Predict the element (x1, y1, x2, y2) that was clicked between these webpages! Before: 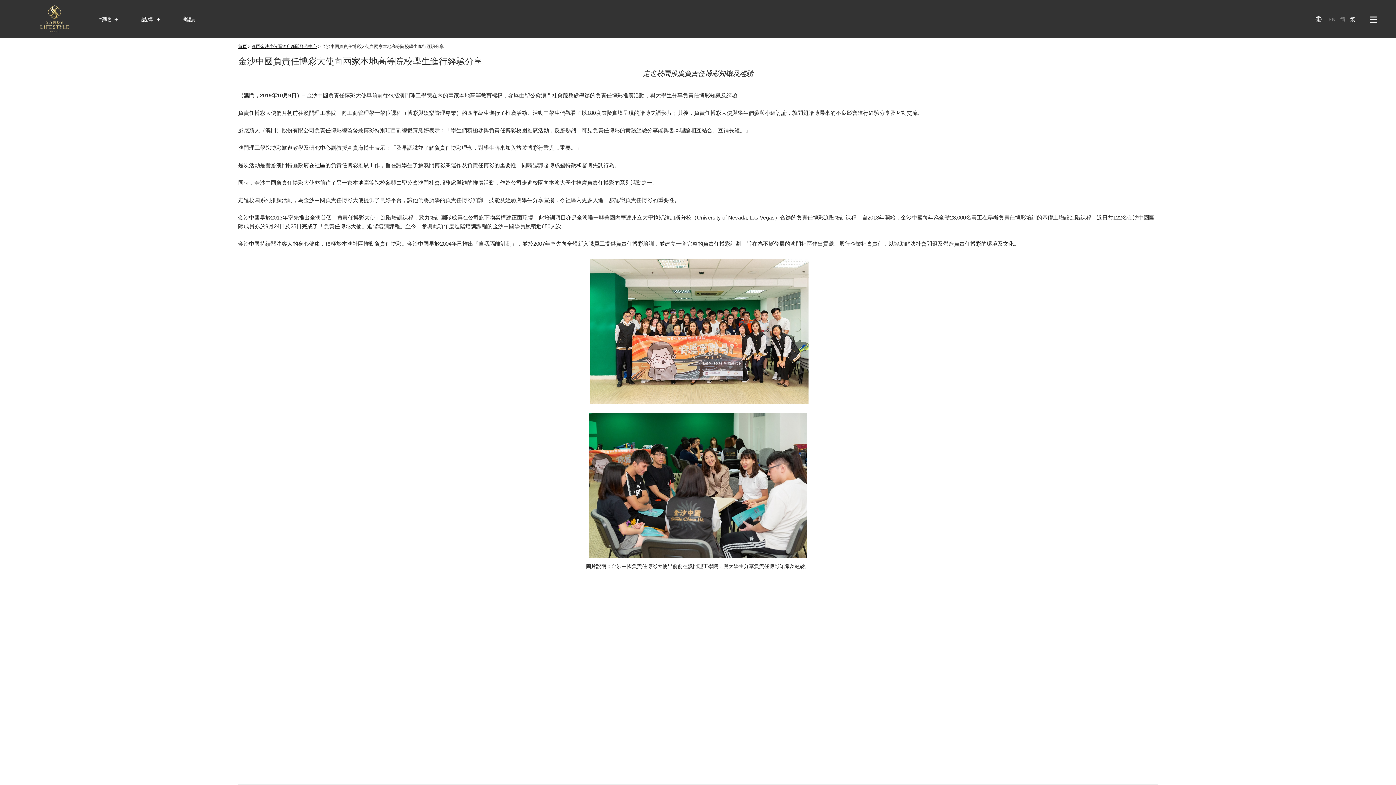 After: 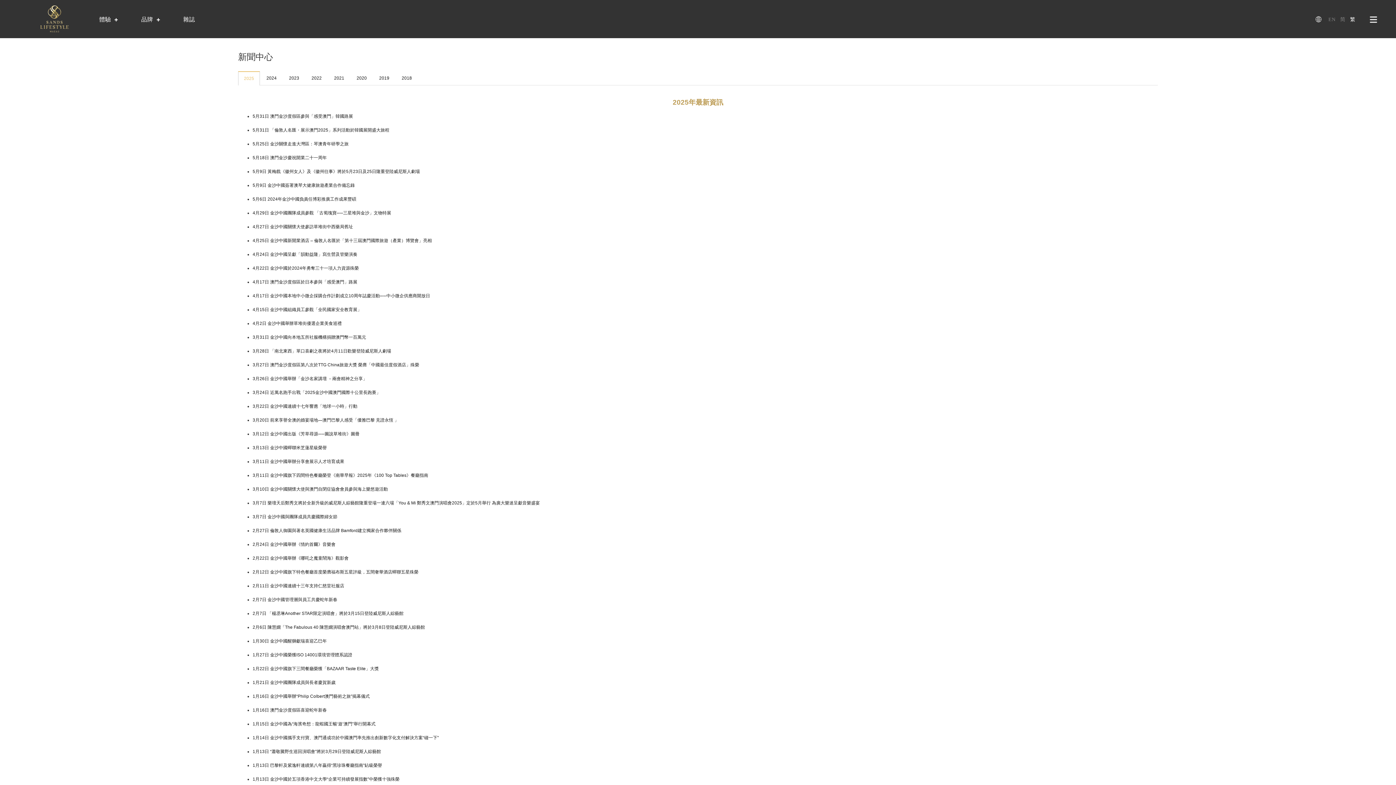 Action: label: 澳門金沙度假區酒店新聞發佈中心 bbox: (251, 44, 317, 49)